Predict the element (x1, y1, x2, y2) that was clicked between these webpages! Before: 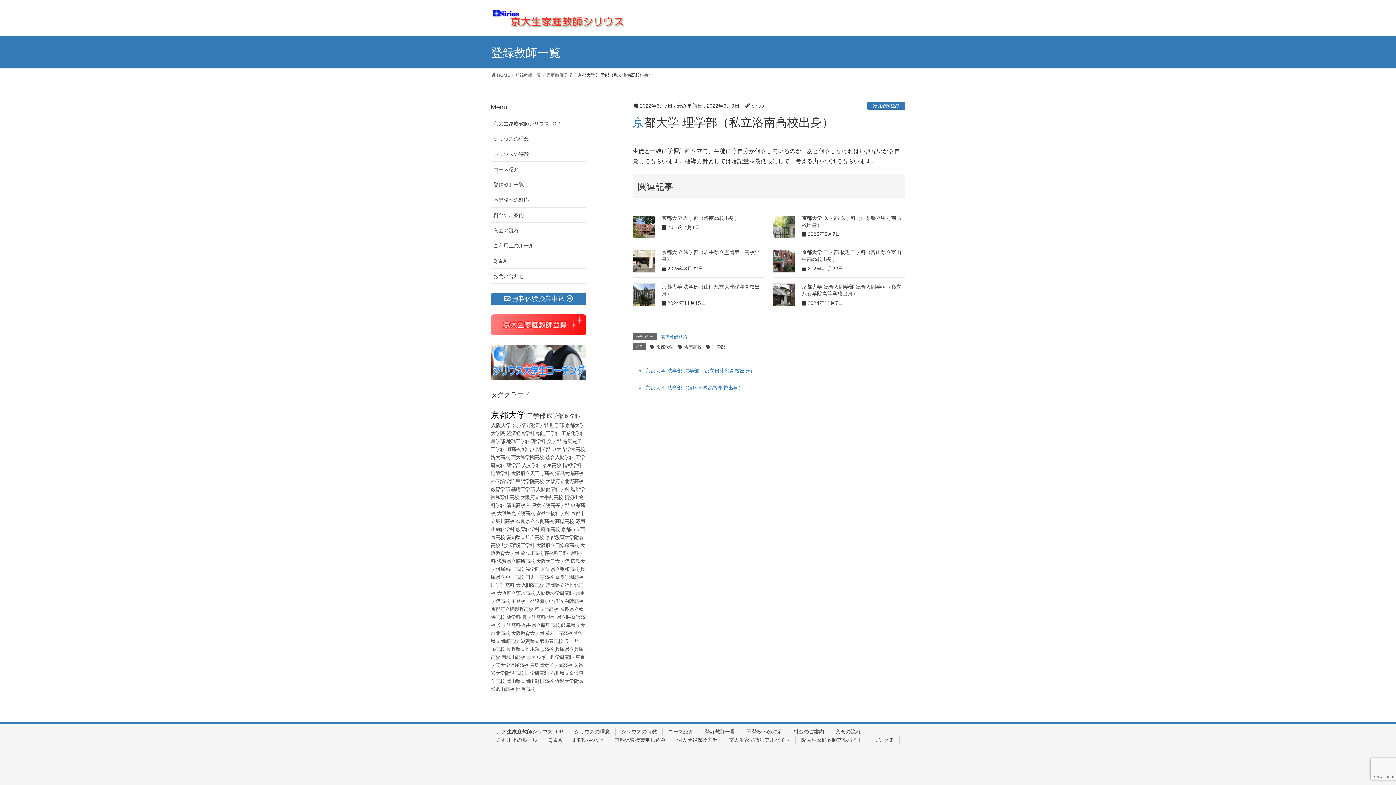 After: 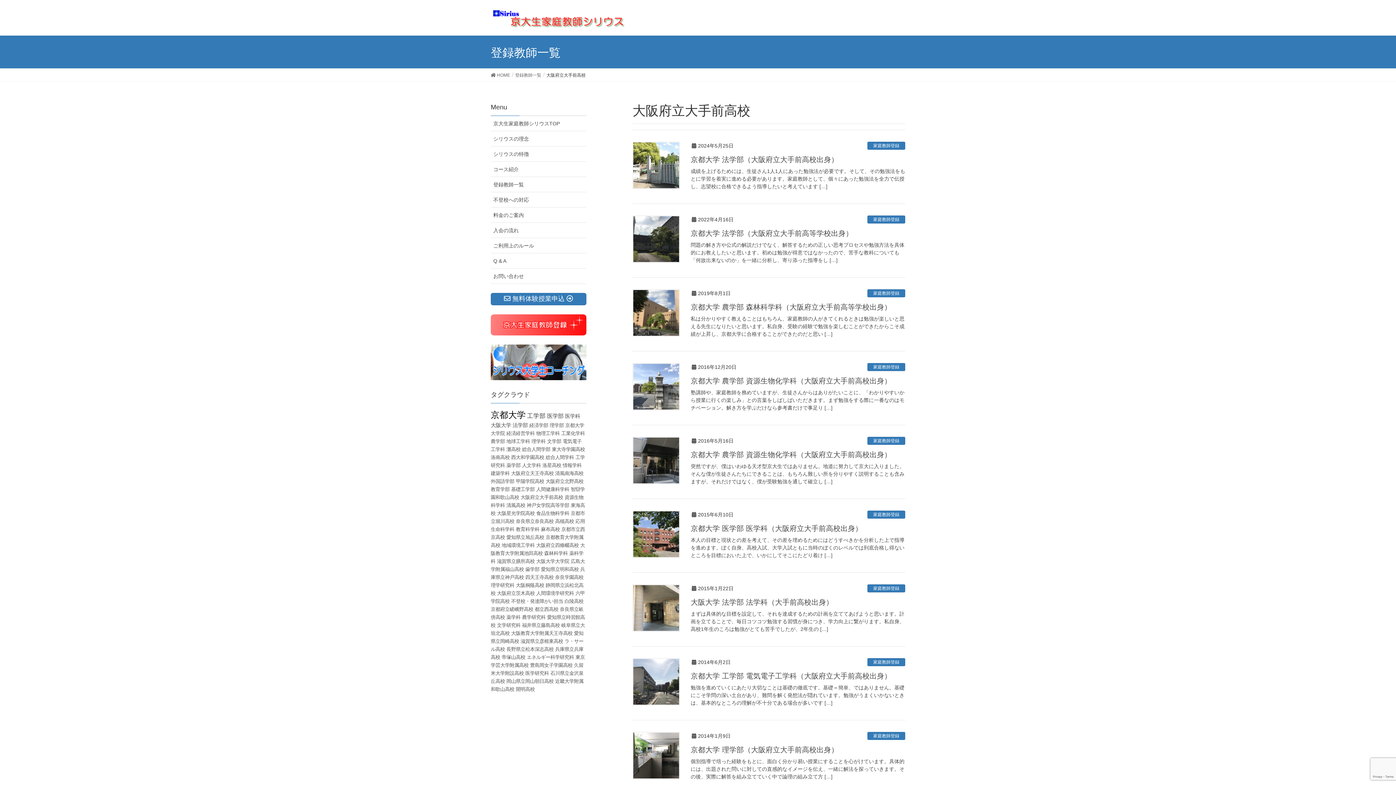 Action: label: 大阪府立大手前高校 bbox: (520, 494, 563, 500)